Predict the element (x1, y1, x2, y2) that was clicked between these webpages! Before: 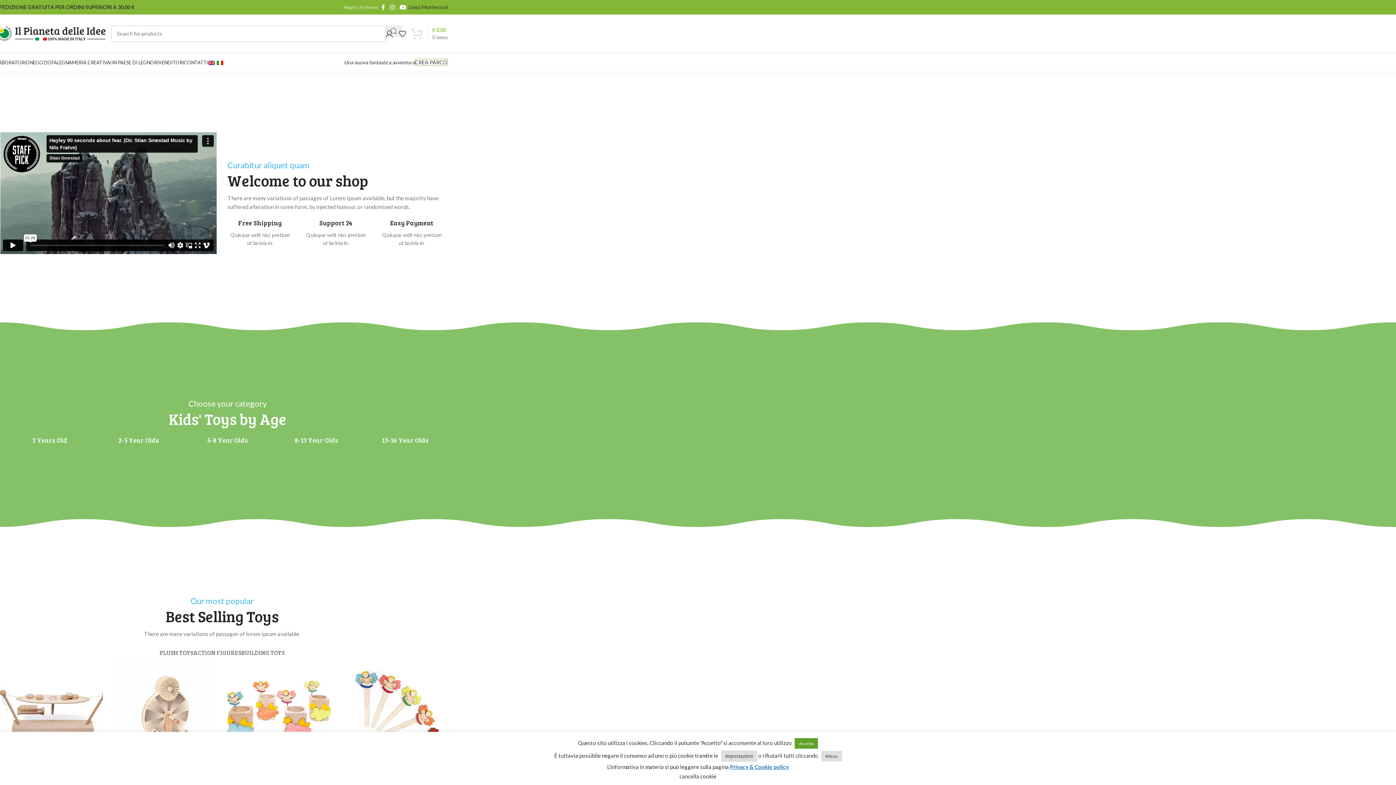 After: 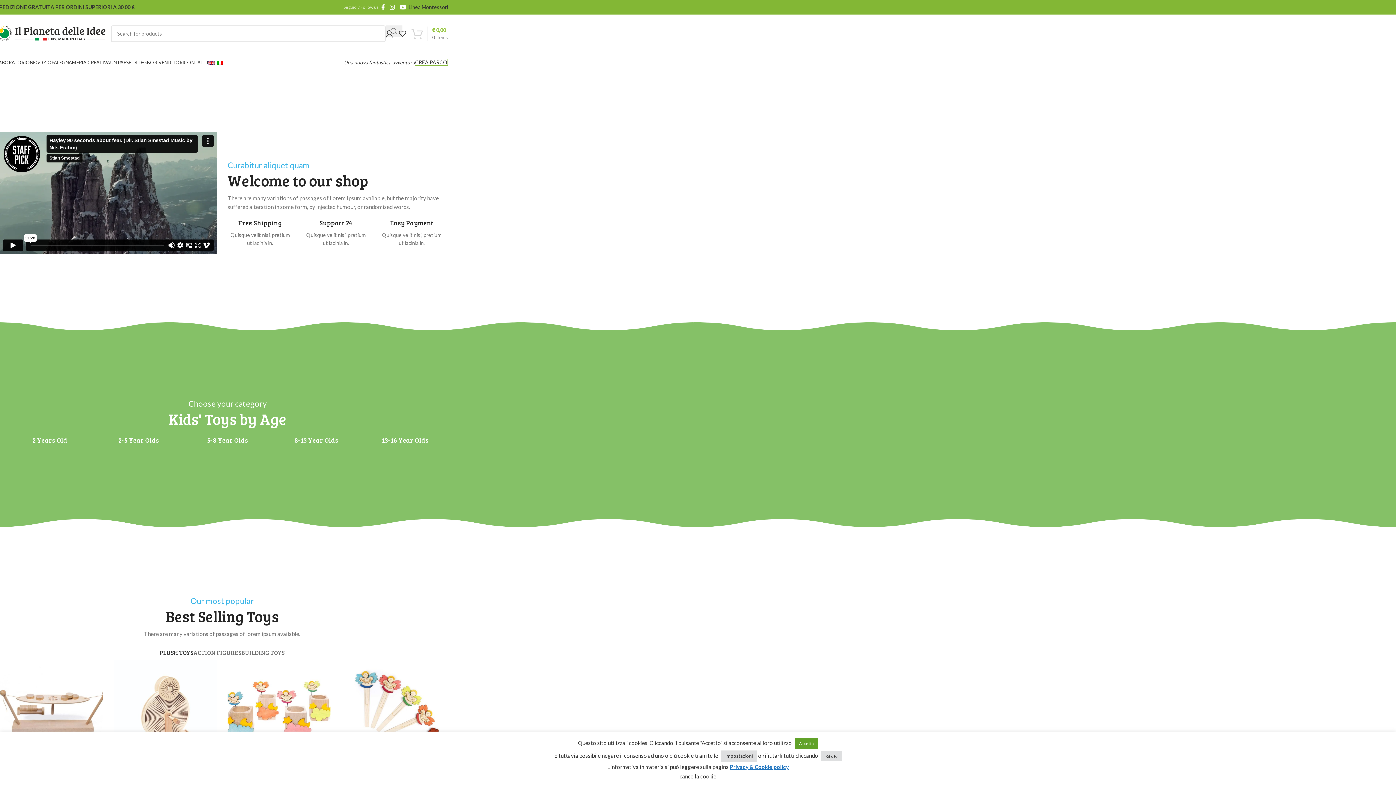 Action: label: PLUSH TOYS bbox: (159, 645, 193, 659)